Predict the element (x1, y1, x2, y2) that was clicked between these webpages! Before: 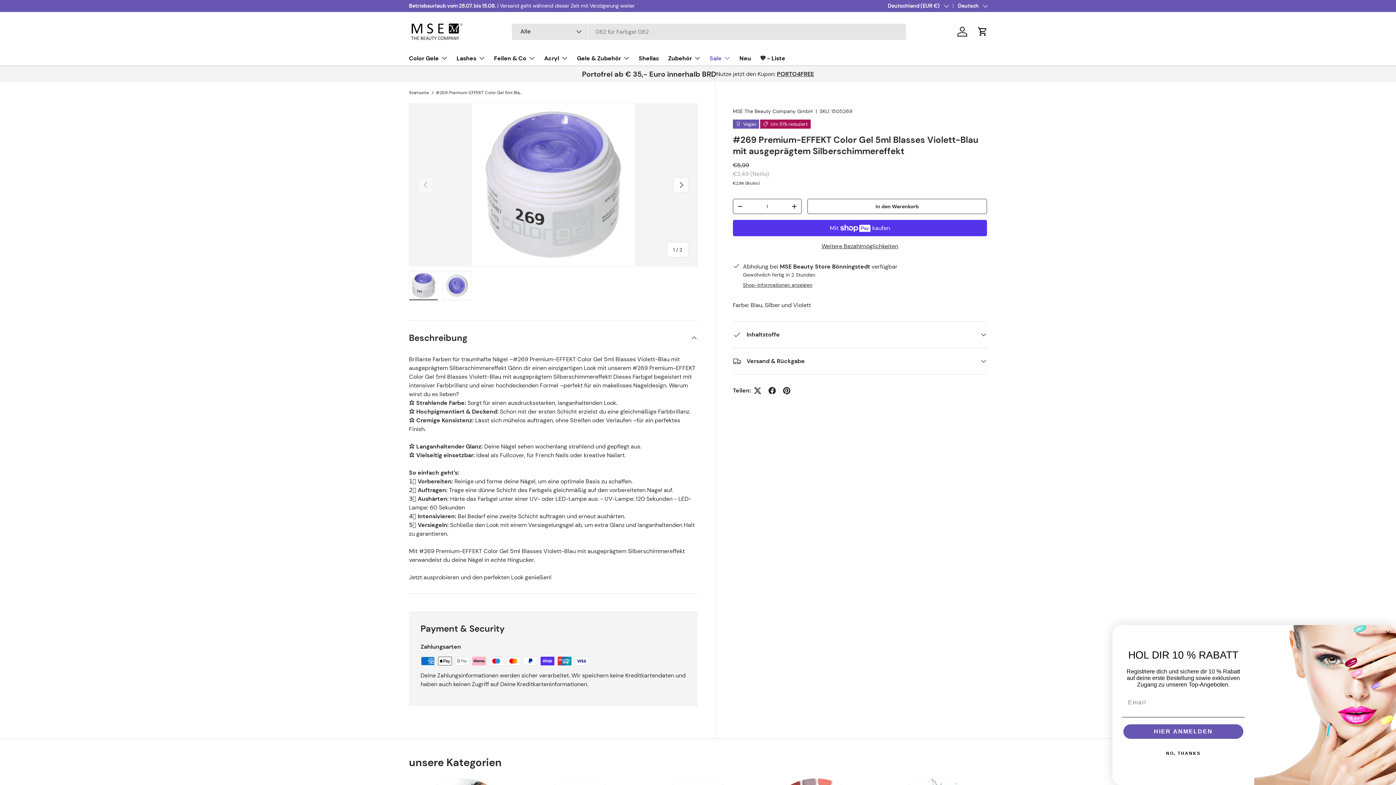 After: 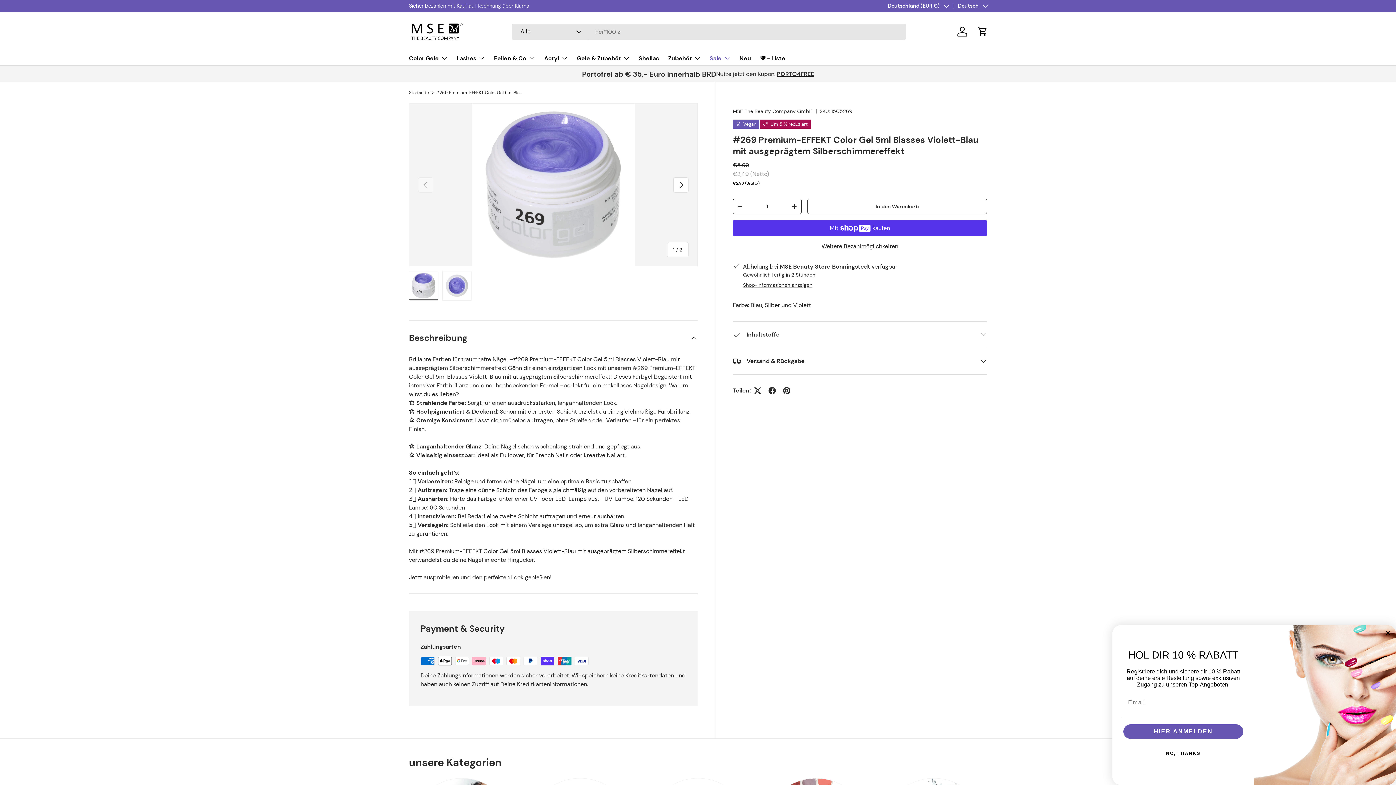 Action: label: Bild 1 in Galerieansicht laden bbox: (409, 271, 438, 300)